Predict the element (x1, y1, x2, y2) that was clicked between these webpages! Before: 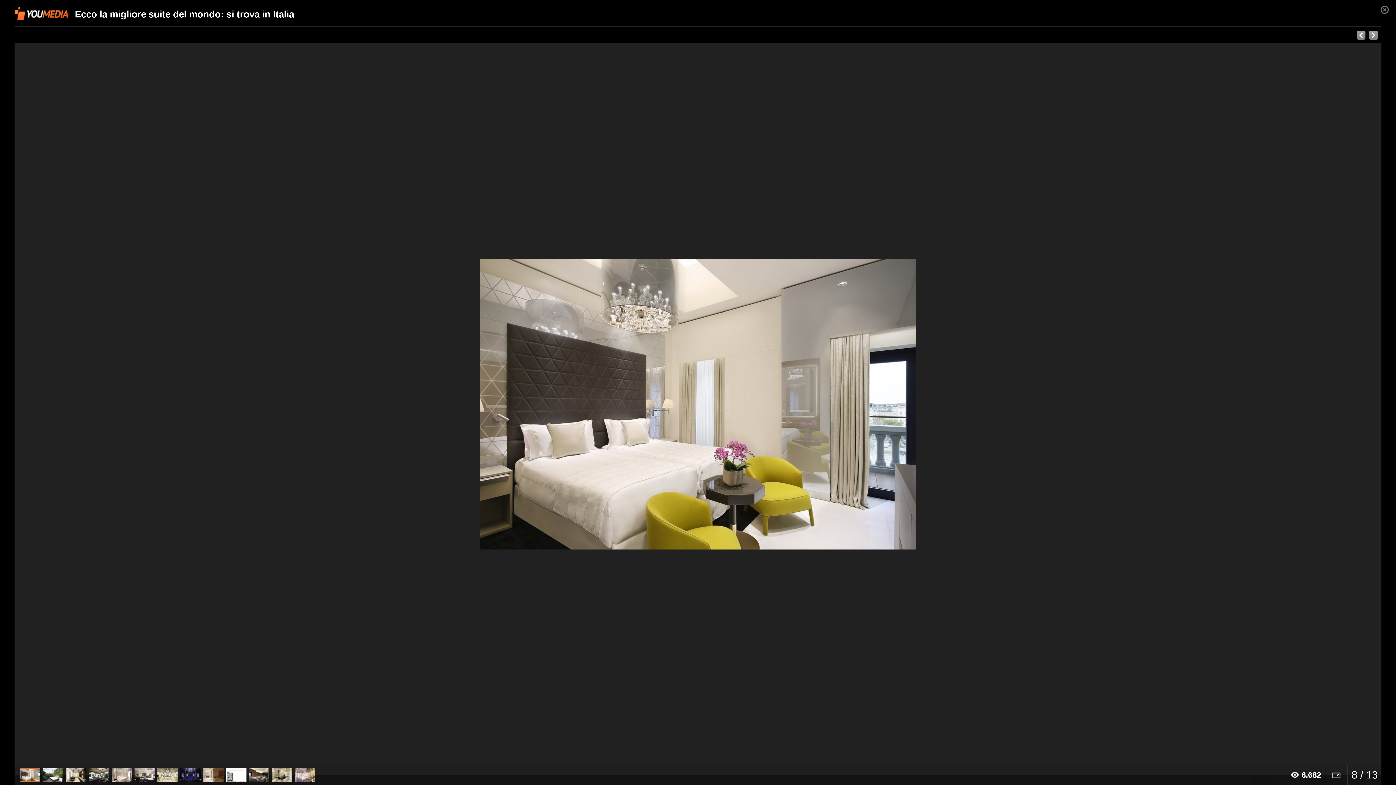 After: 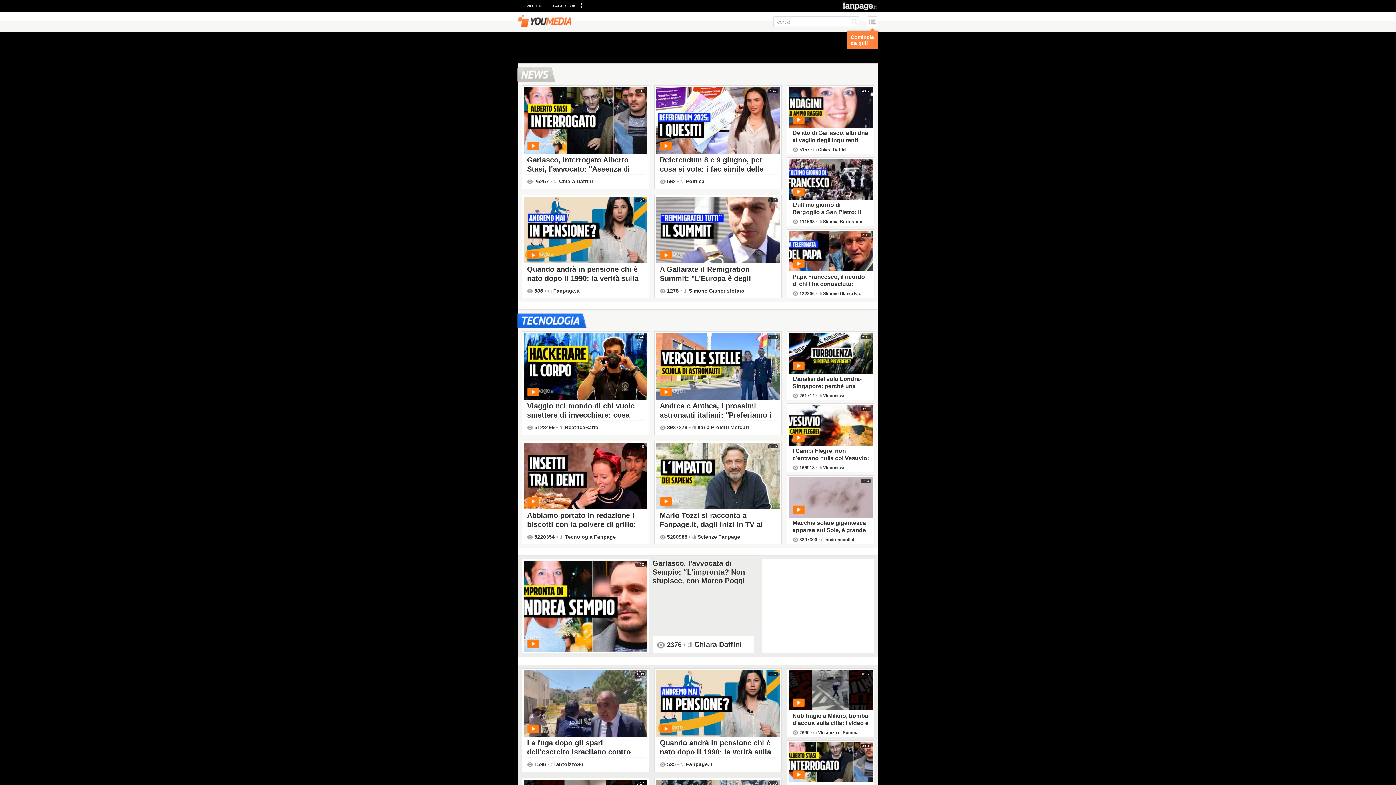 Action: bbox: (14, 7, 68, 19)